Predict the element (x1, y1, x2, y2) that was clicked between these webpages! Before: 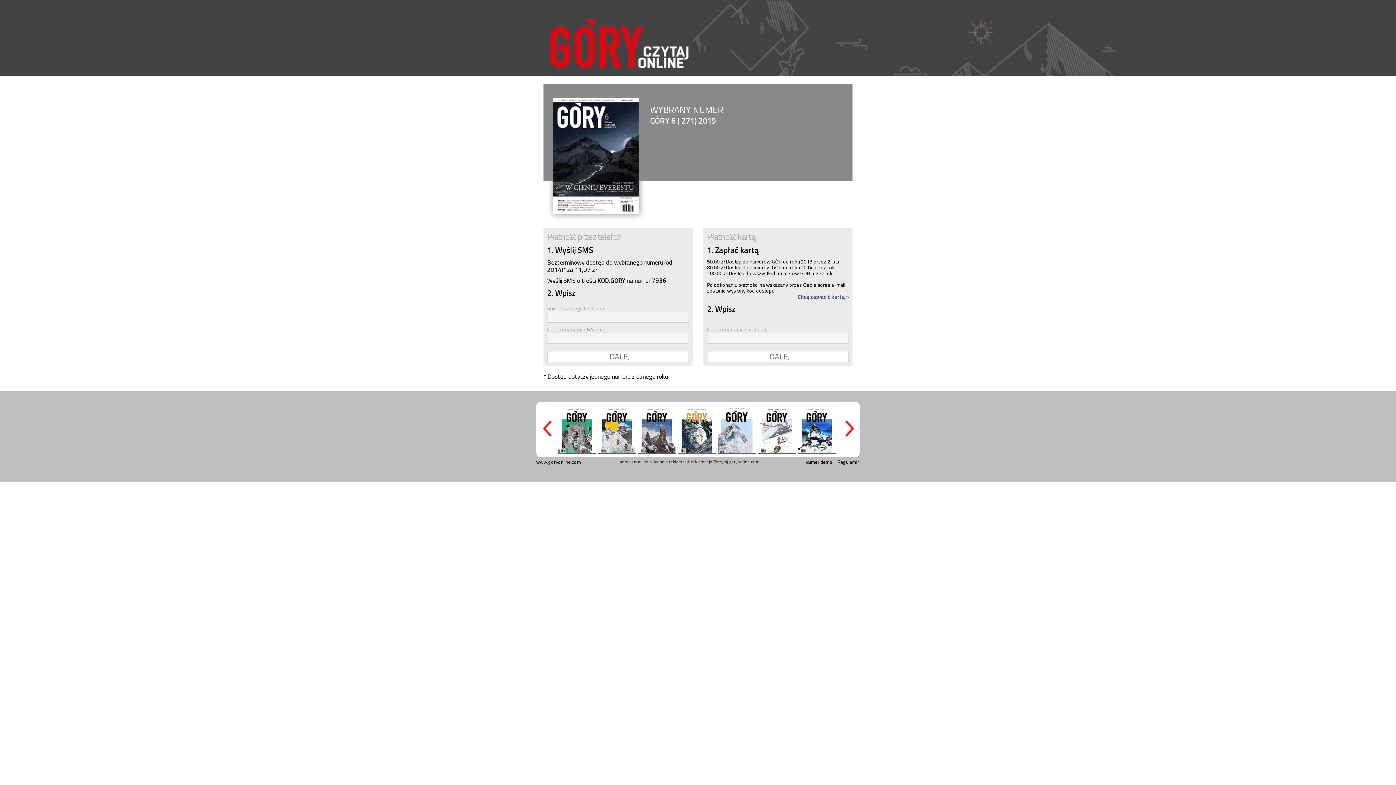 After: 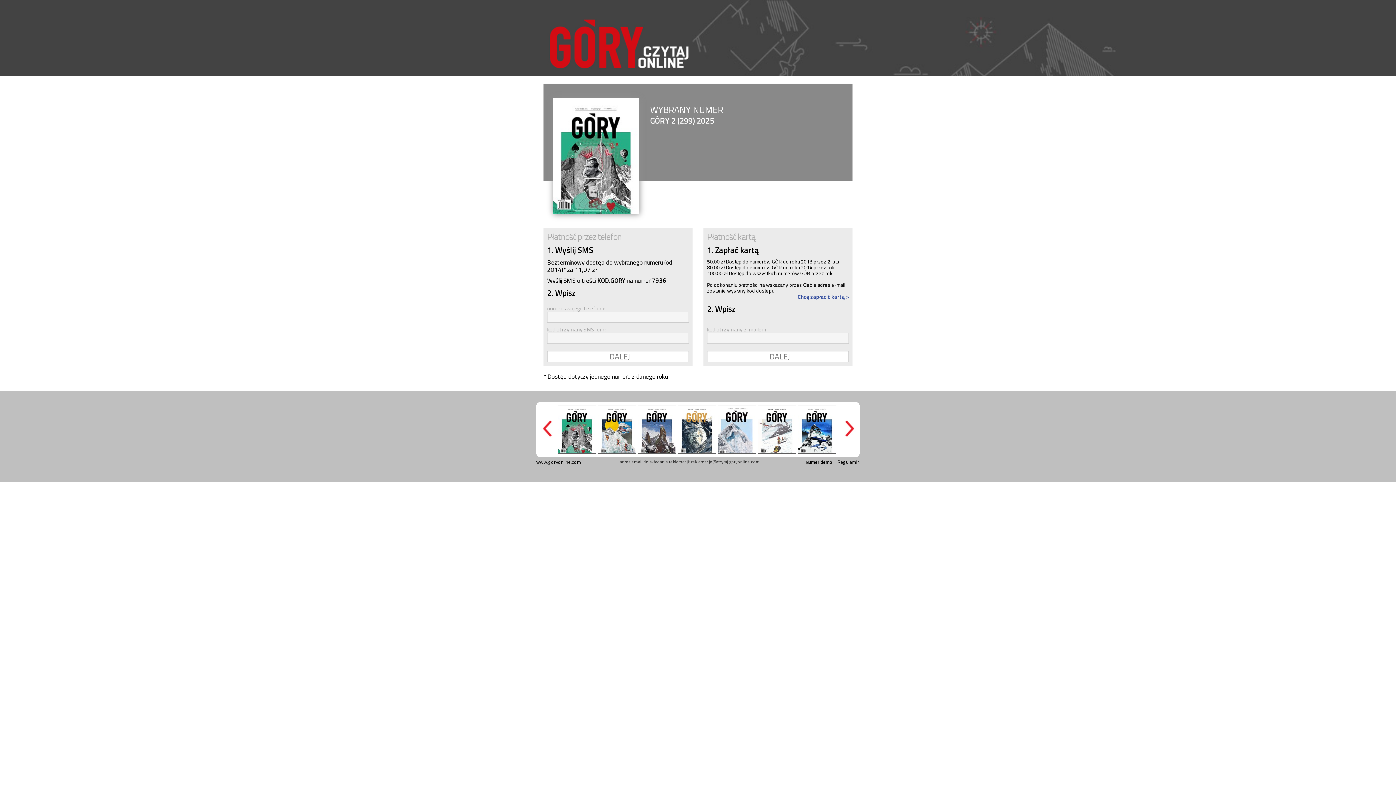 Action: bbox: (558, 425, 595, 432)